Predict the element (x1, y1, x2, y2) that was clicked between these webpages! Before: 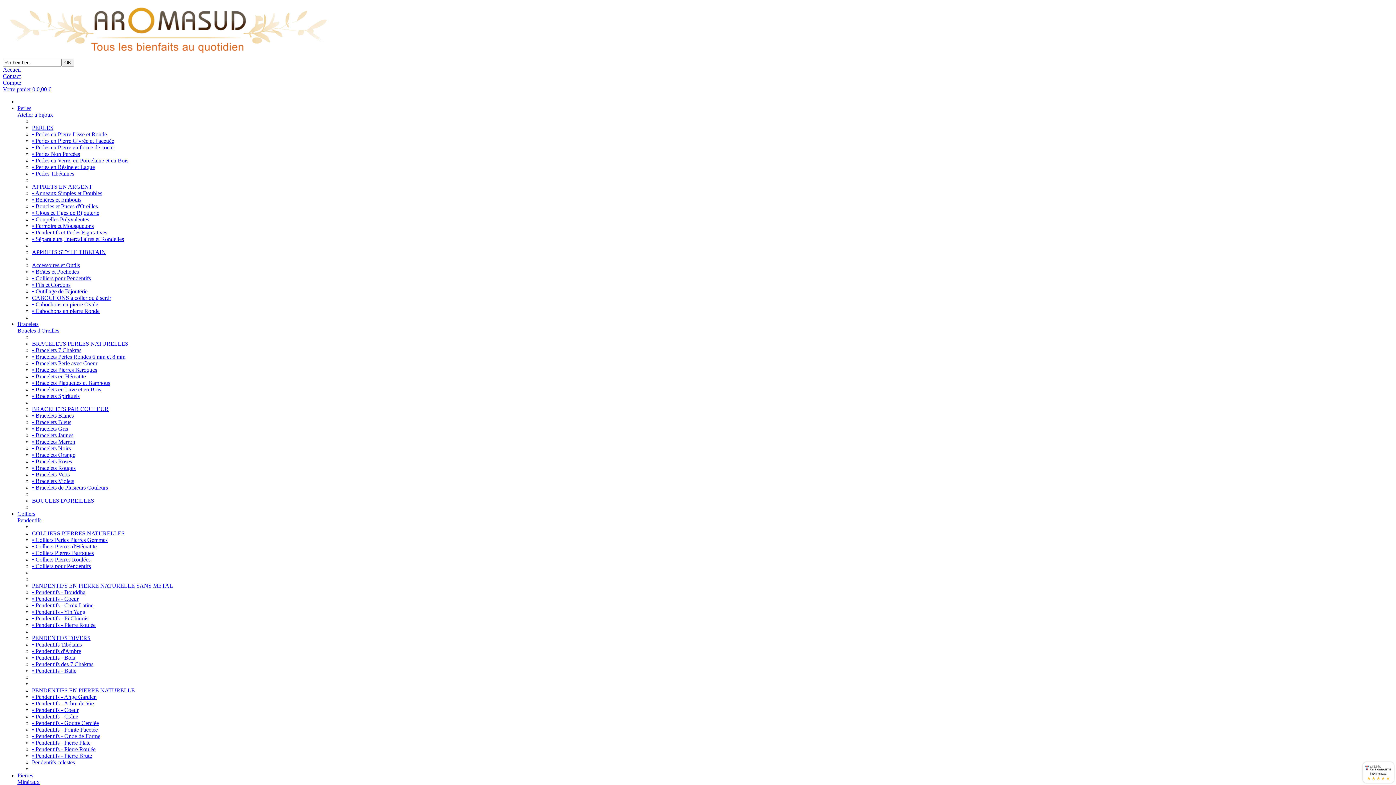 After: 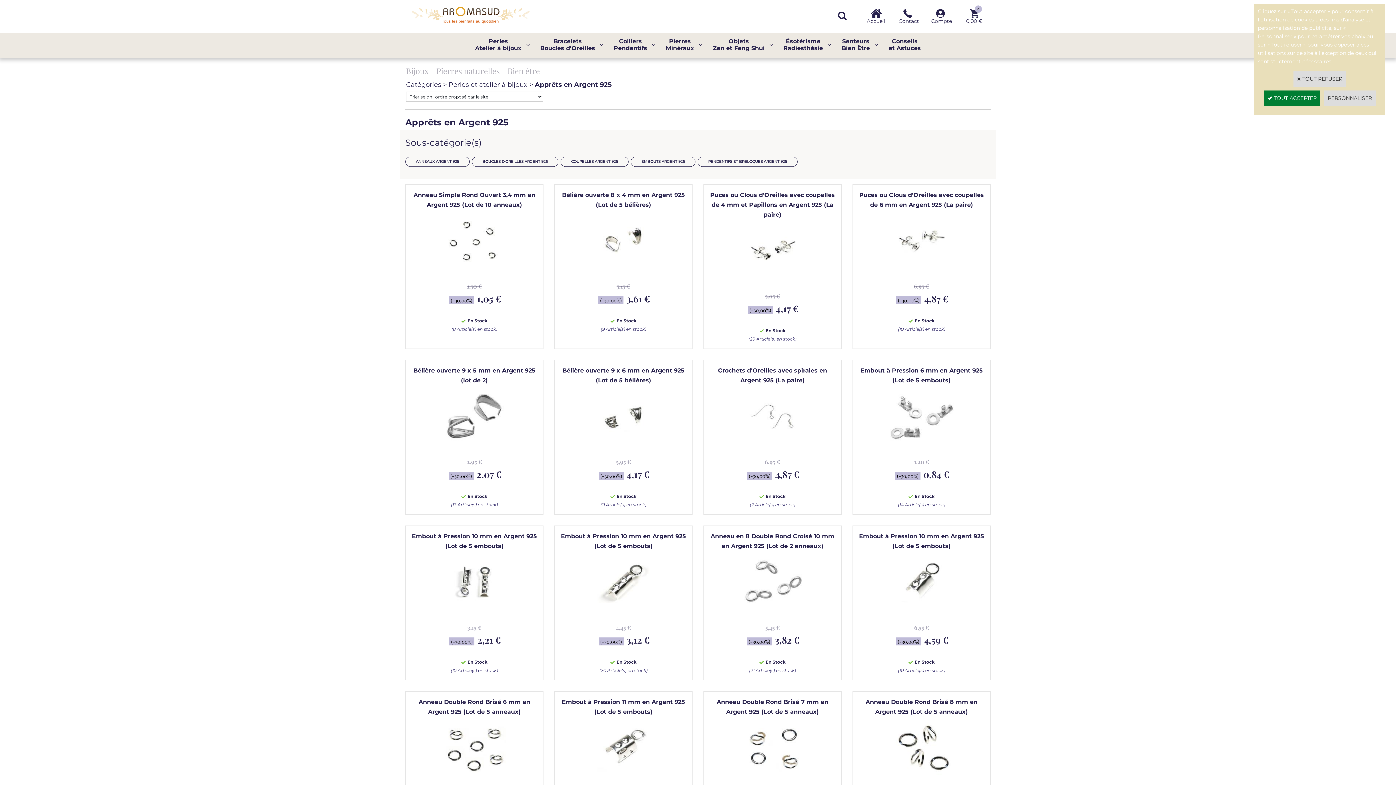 Action: bbox: (32, 183, 92, 189) label: APPRETS EN ARGENT